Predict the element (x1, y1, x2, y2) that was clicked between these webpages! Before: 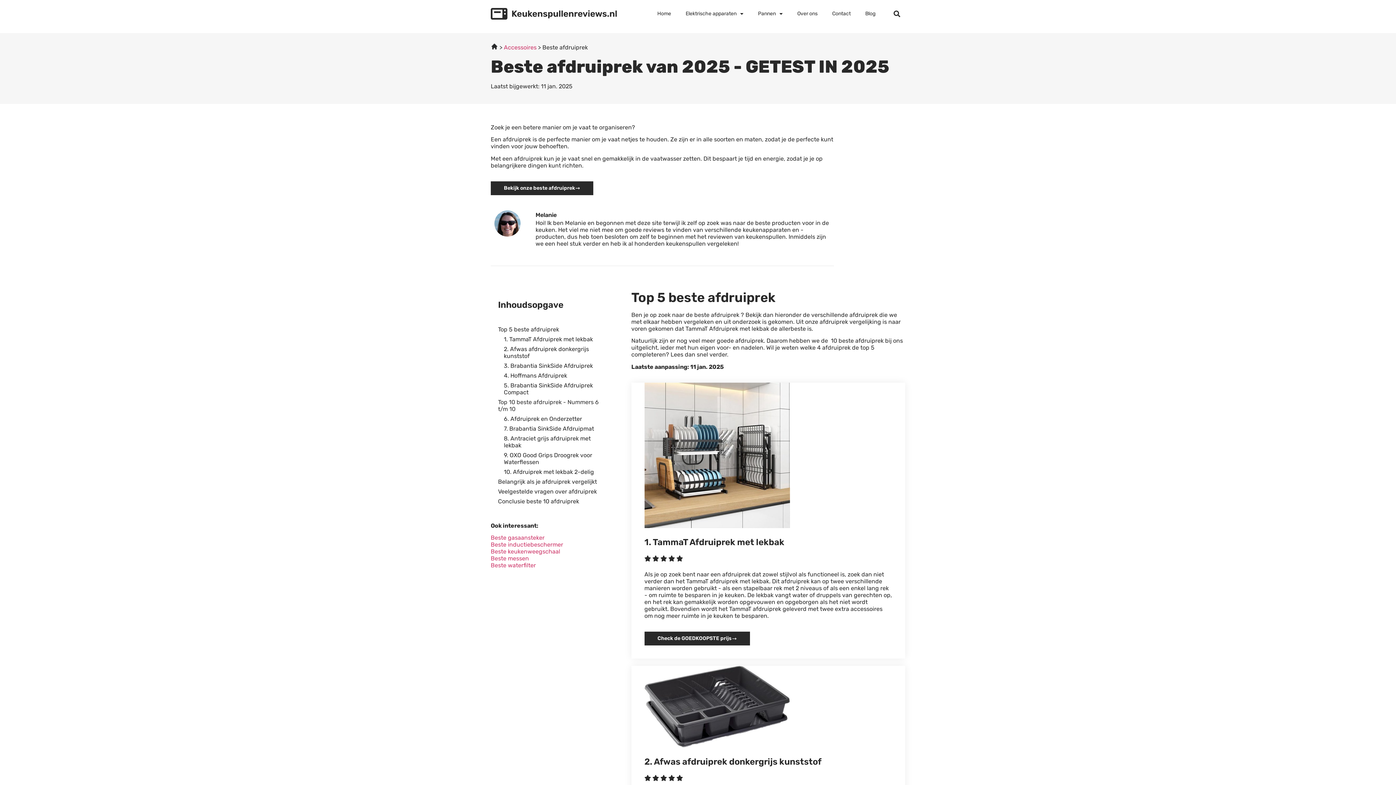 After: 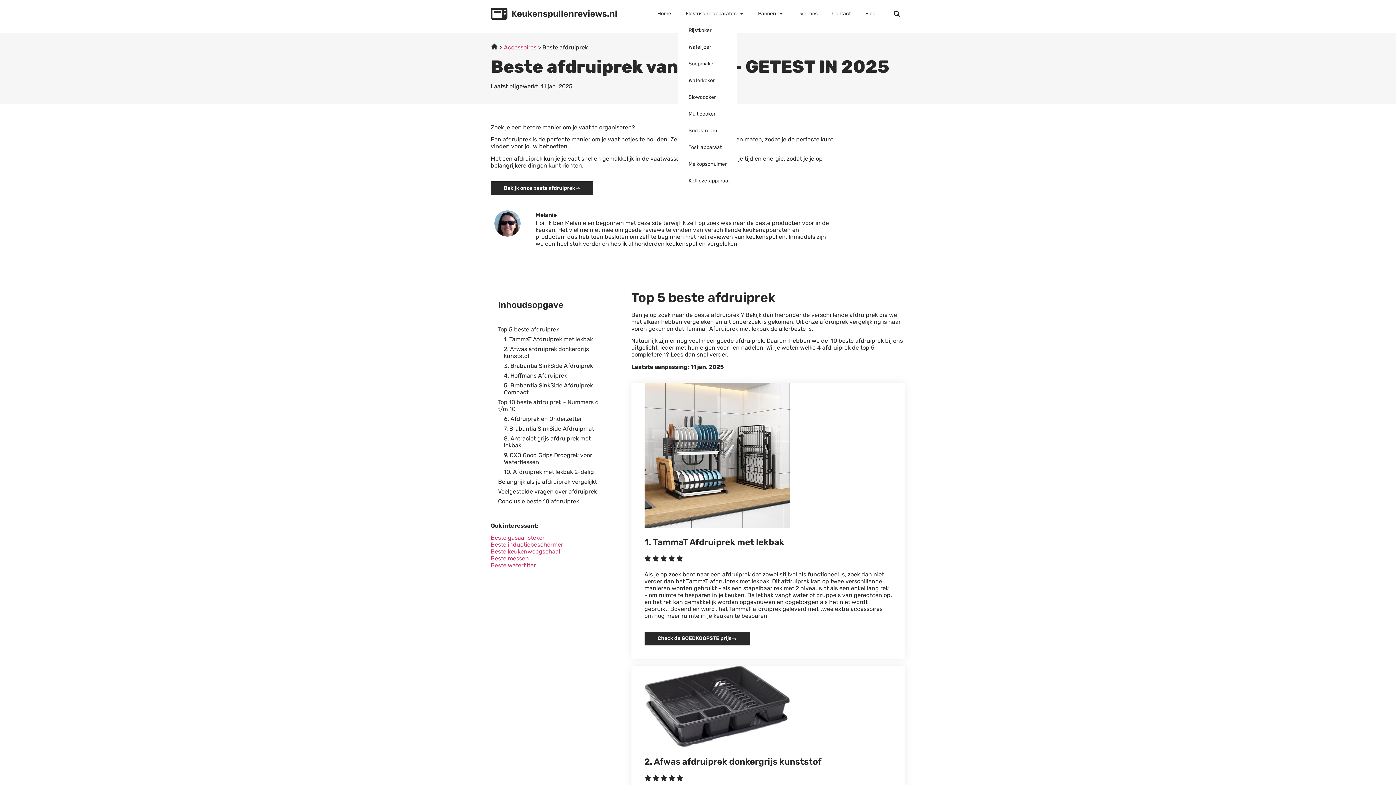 Action: label: Elektrische apparaten bbox: (678, 5, 750, 22)